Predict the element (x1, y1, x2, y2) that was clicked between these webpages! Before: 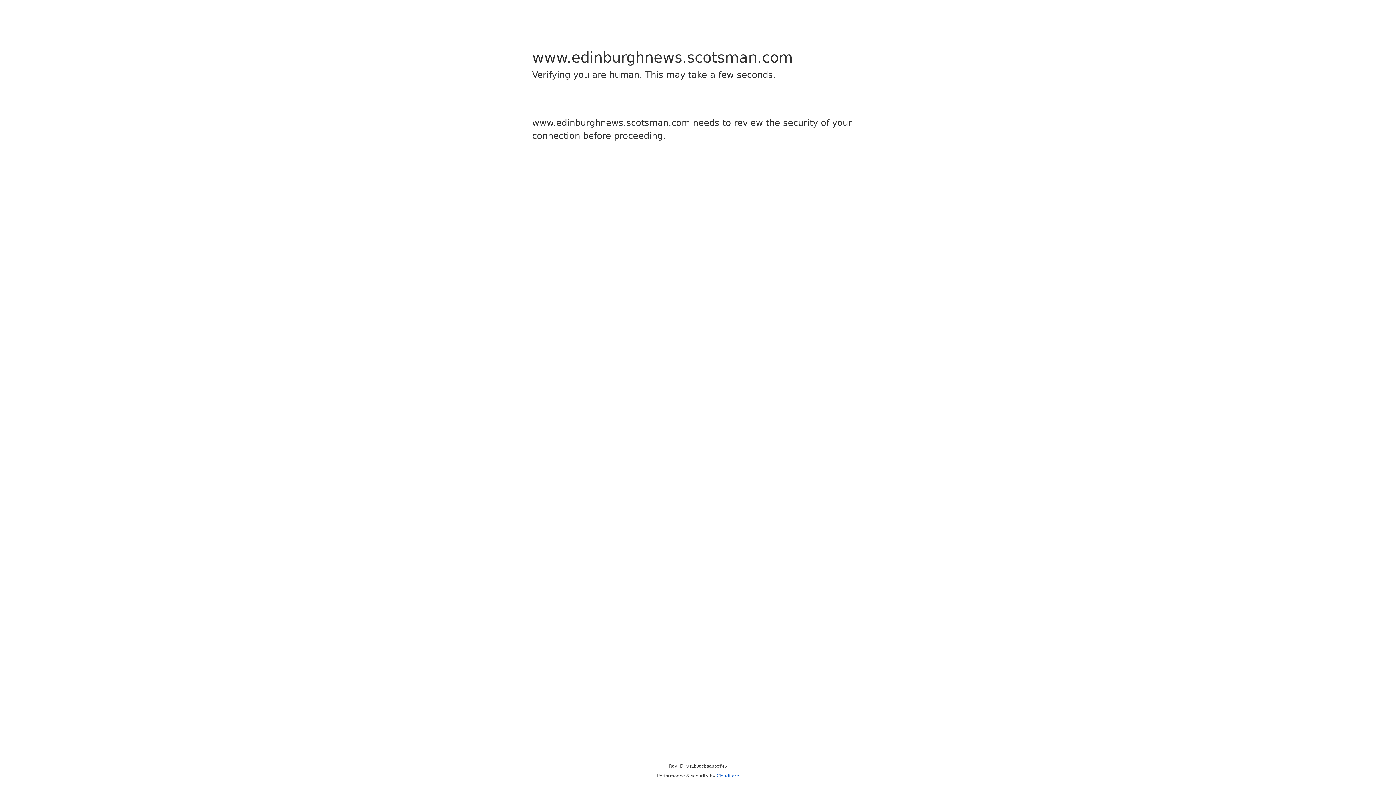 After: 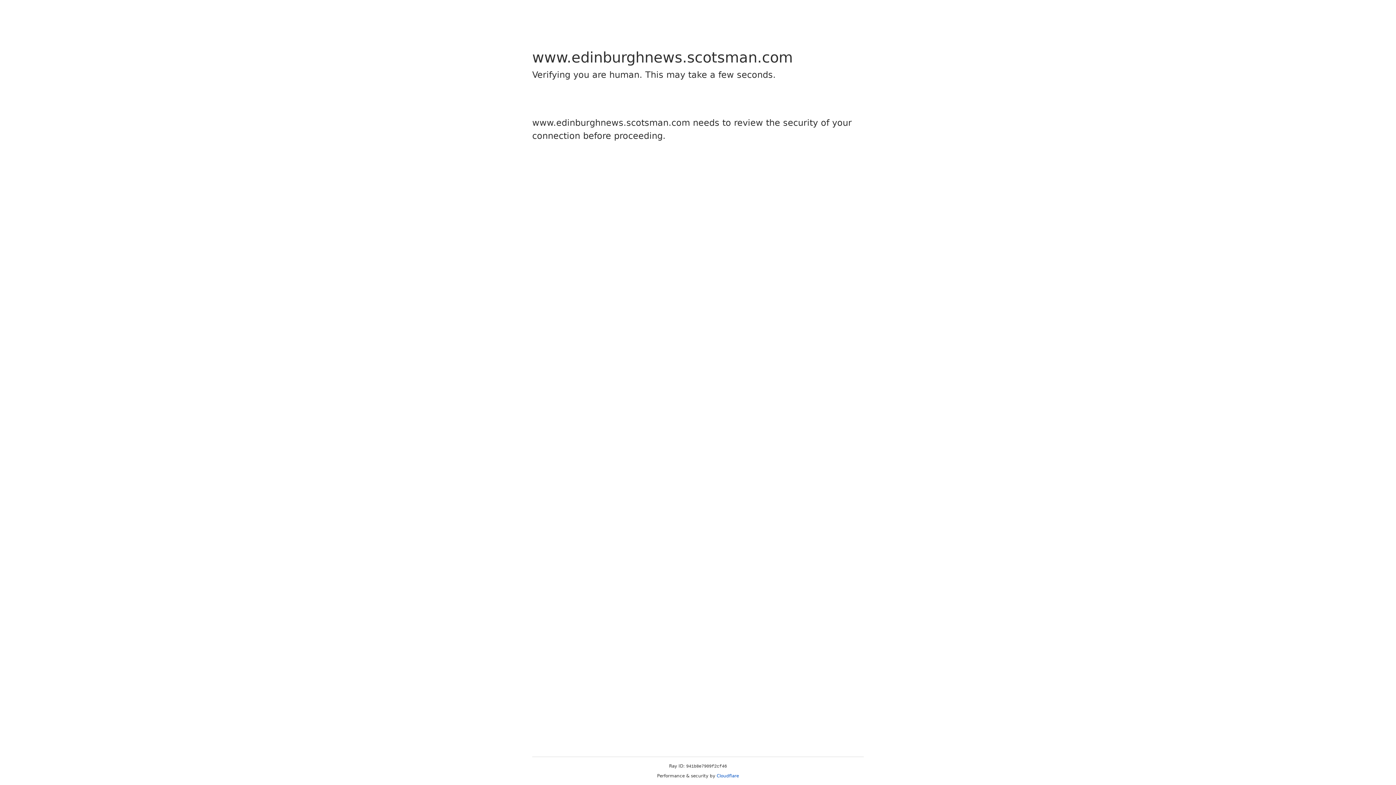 Action: label: Cloudflare bbox: (716, 773, 739, 778)